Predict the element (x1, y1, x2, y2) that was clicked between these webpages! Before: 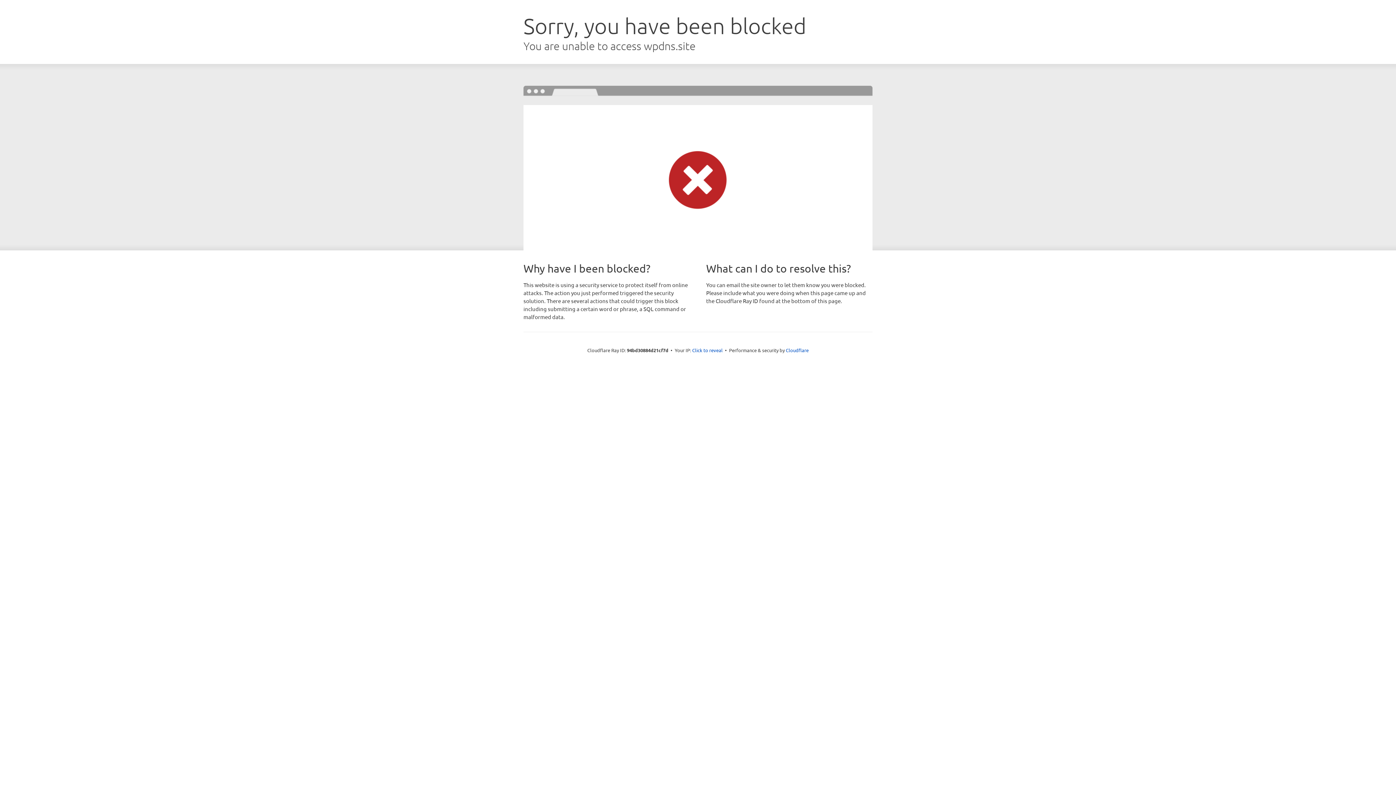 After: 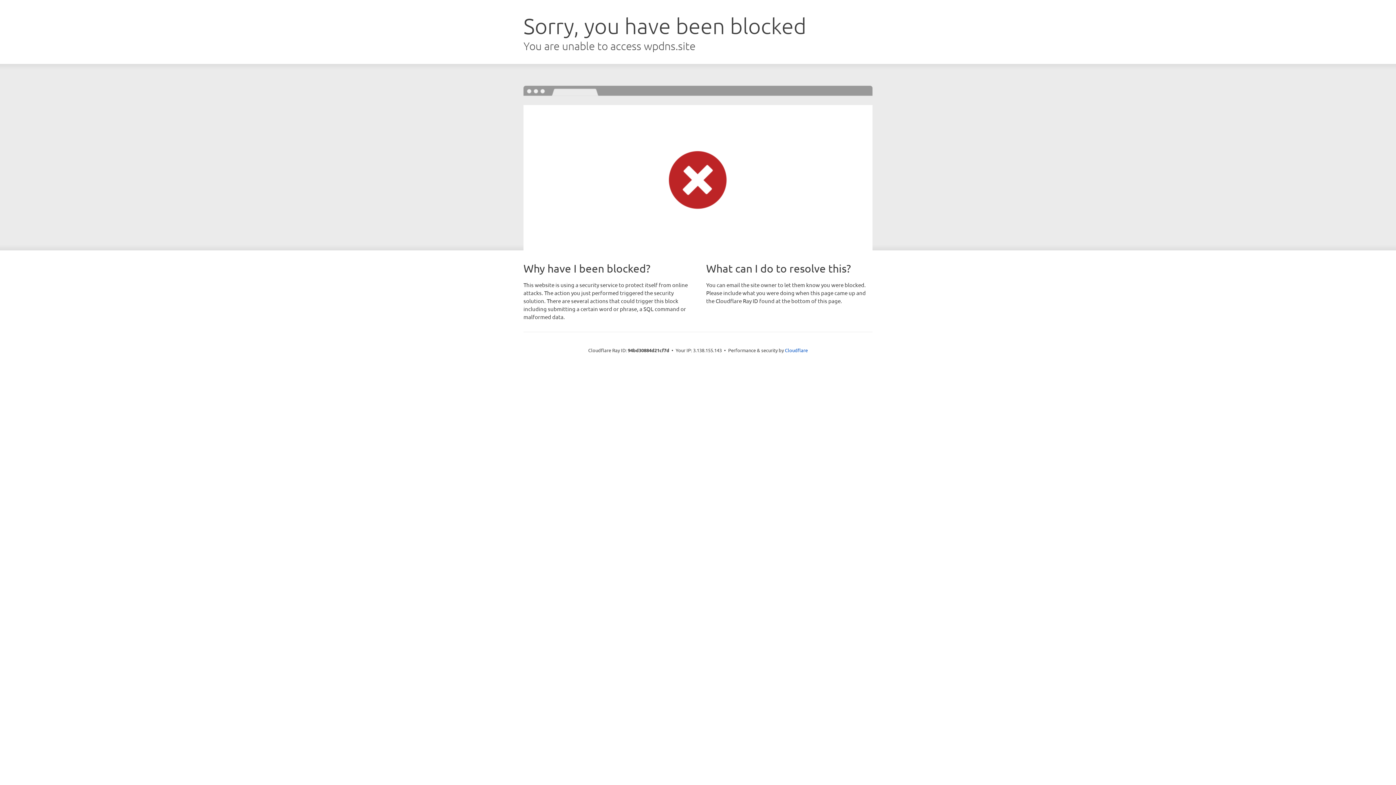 Action: bbox: (692, 346, 722, 353) label: Click to reveal